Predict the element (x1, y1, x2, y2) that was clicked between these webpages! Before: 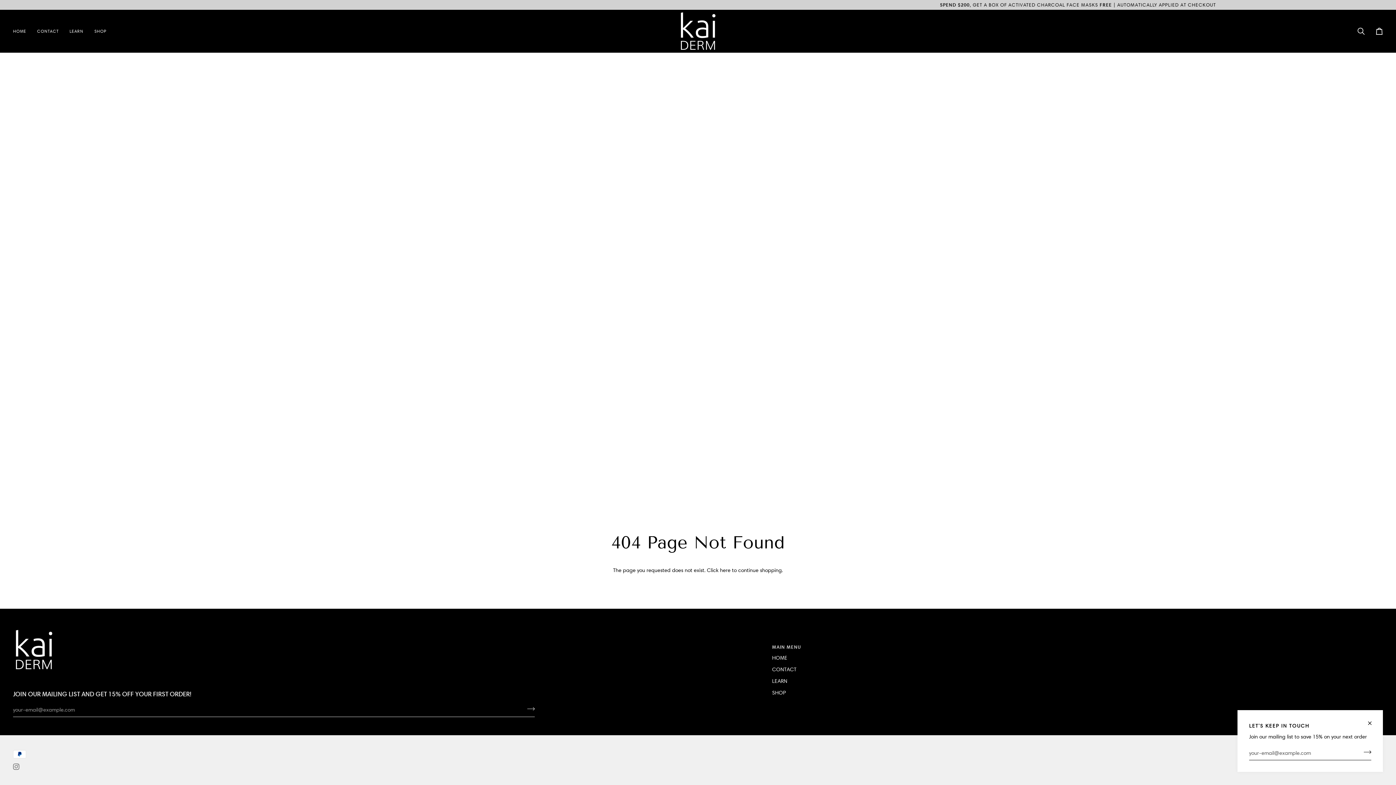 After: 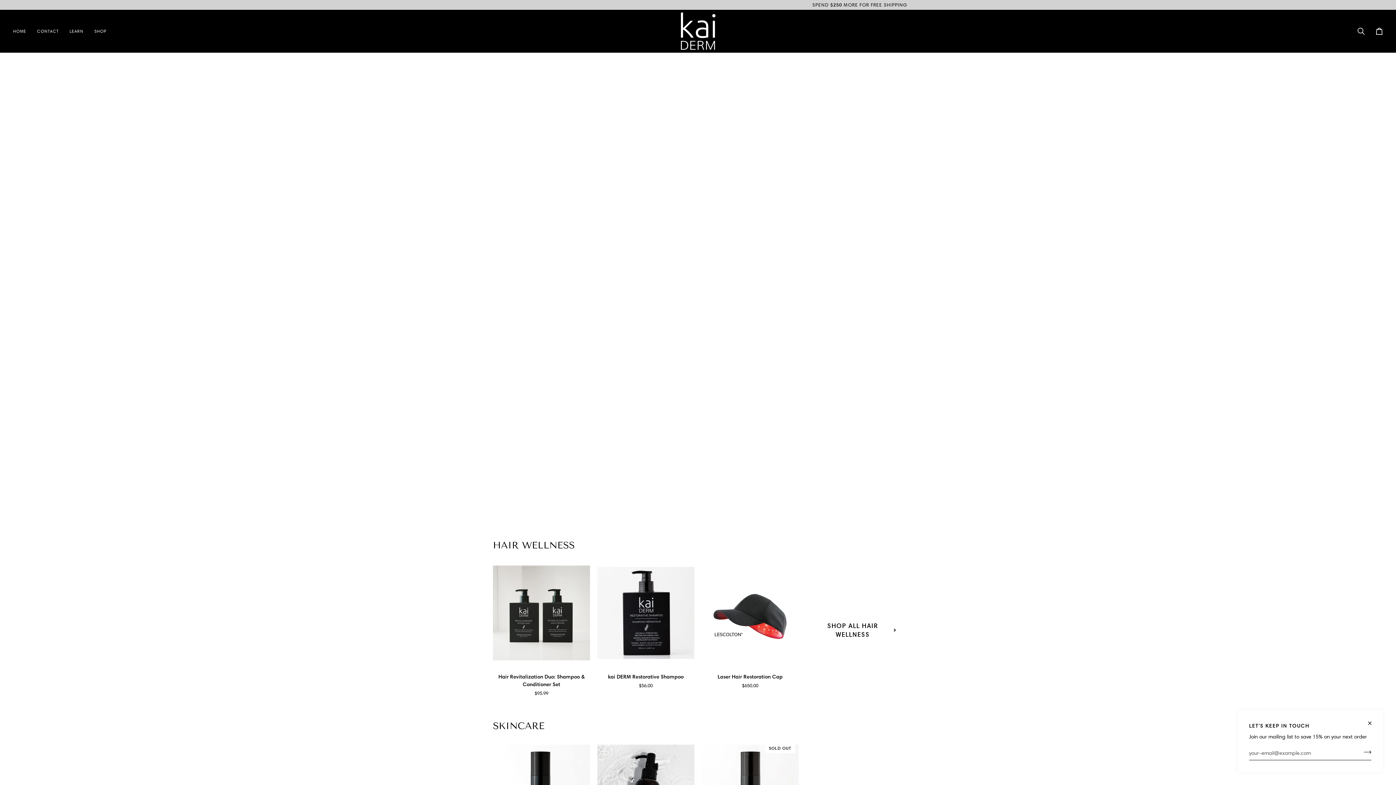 Action: label: LEARN bbox: (64, 9, 88, 52)